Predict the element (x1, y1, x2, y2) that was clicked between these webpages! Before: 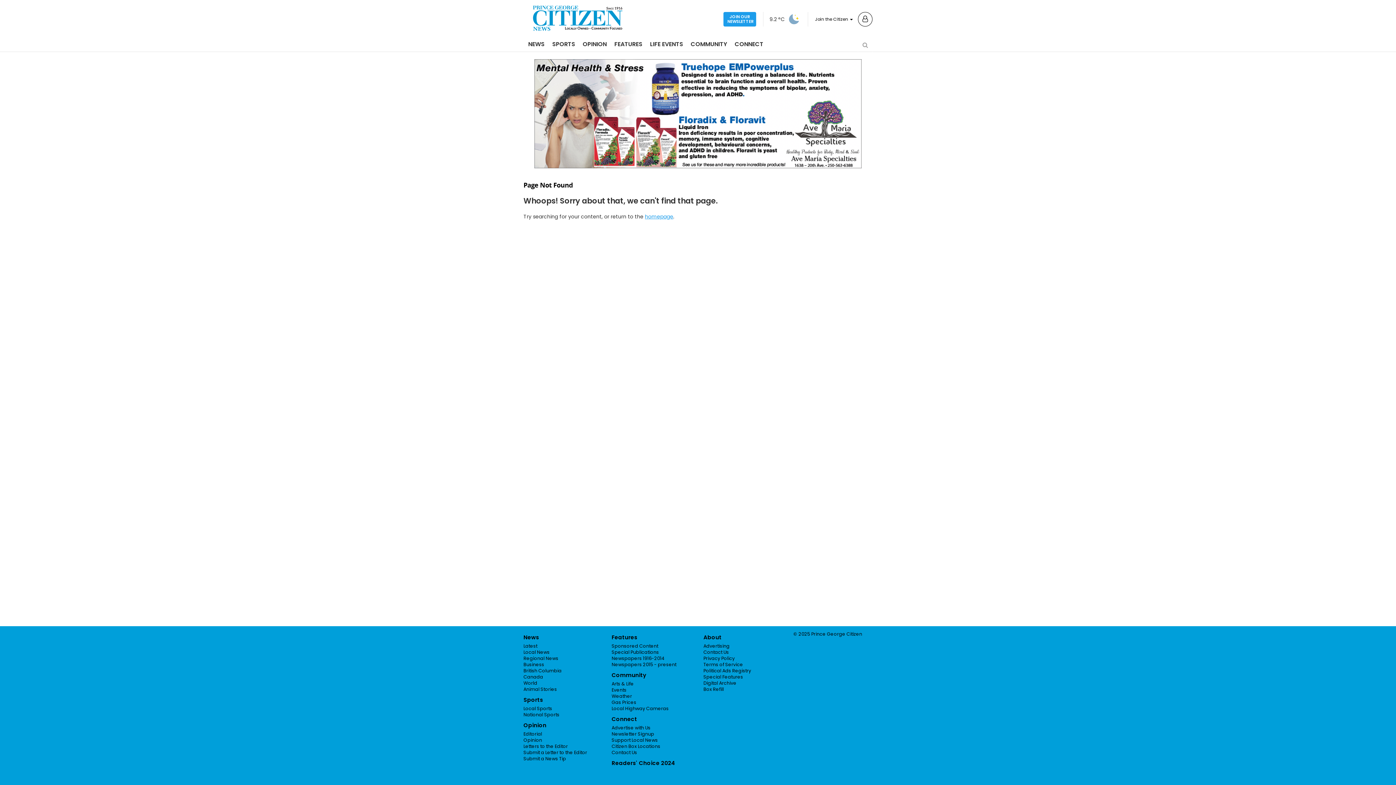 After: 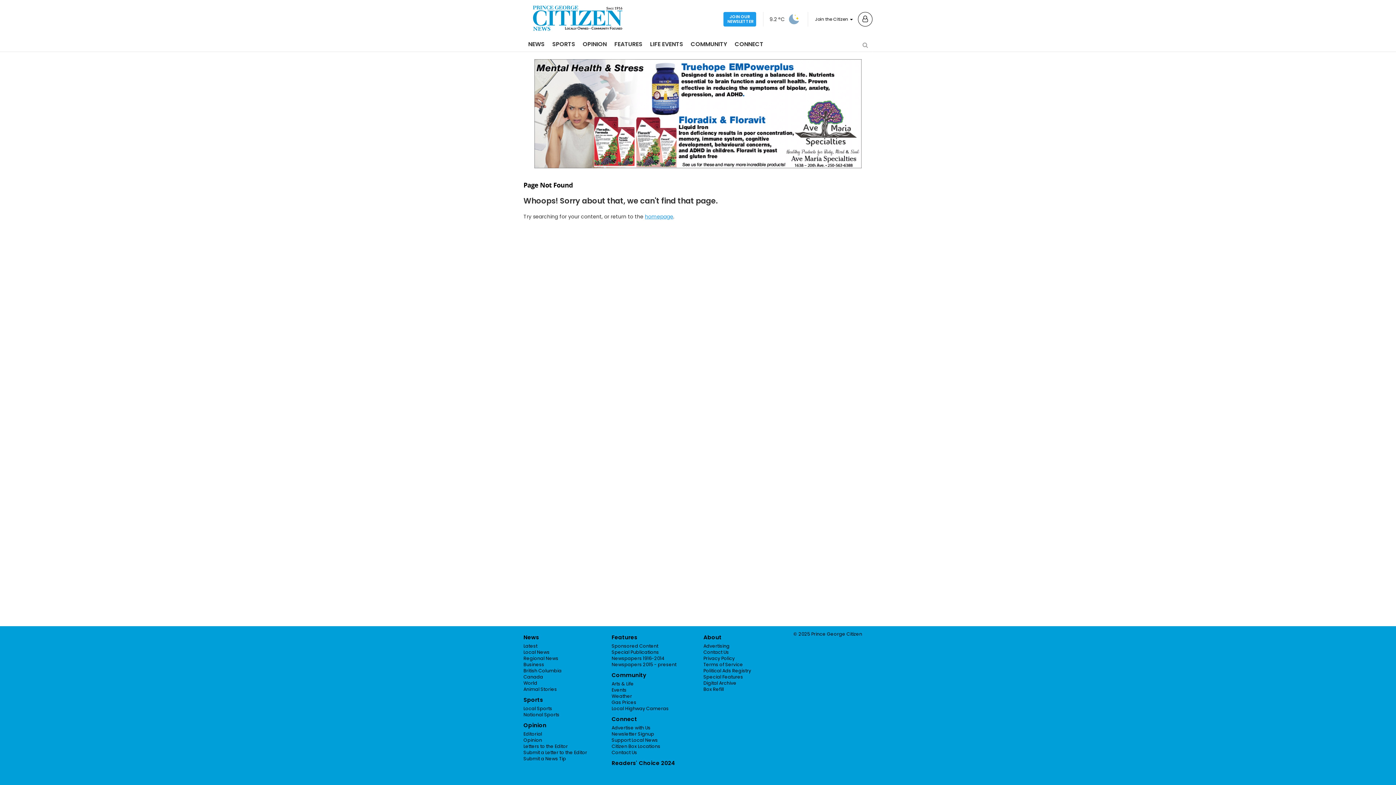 Action: bbox: (611, 743, 660, 749) label: Citizen Box Locations